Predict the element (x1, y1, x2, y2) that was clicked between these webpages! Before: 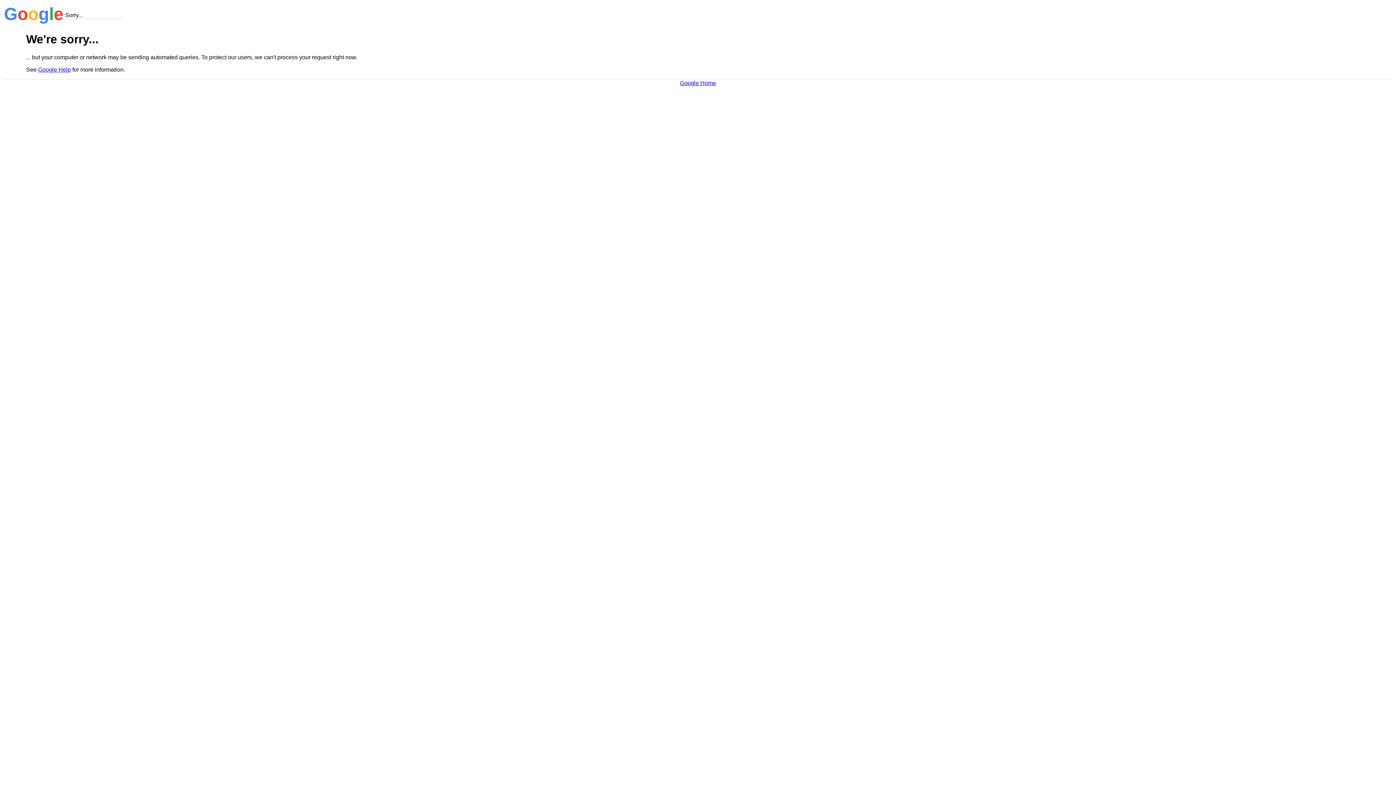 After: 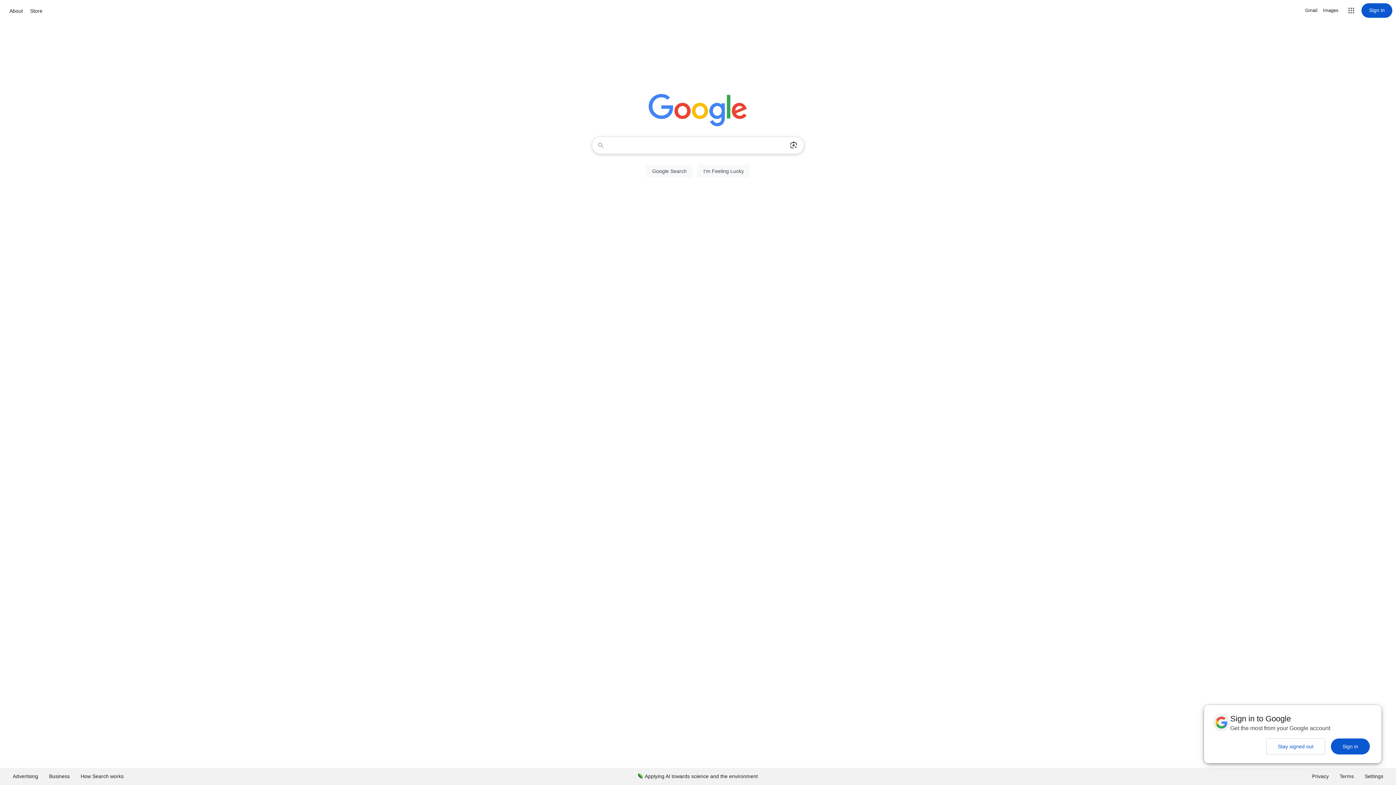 Action: bbox: (680, 79, 716, 86) label: Google Home